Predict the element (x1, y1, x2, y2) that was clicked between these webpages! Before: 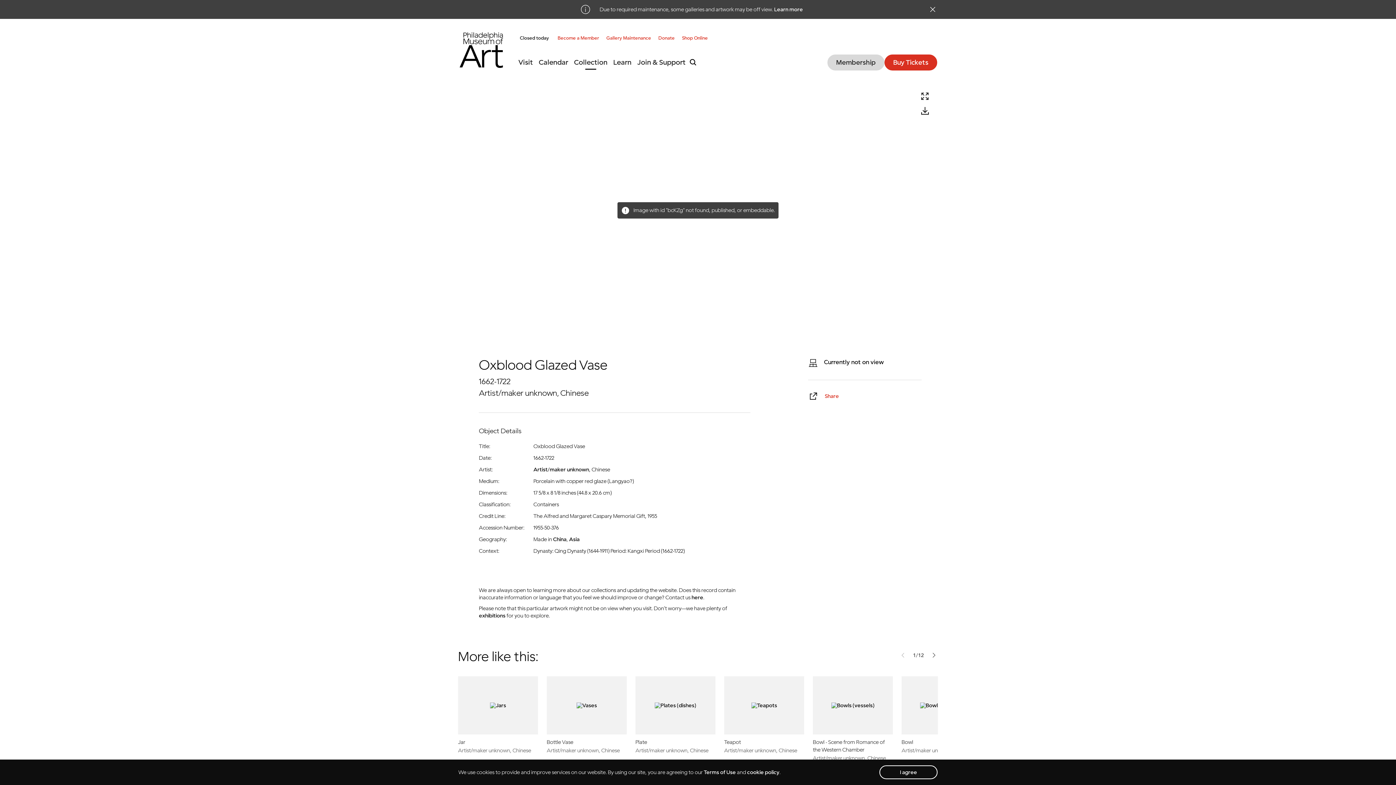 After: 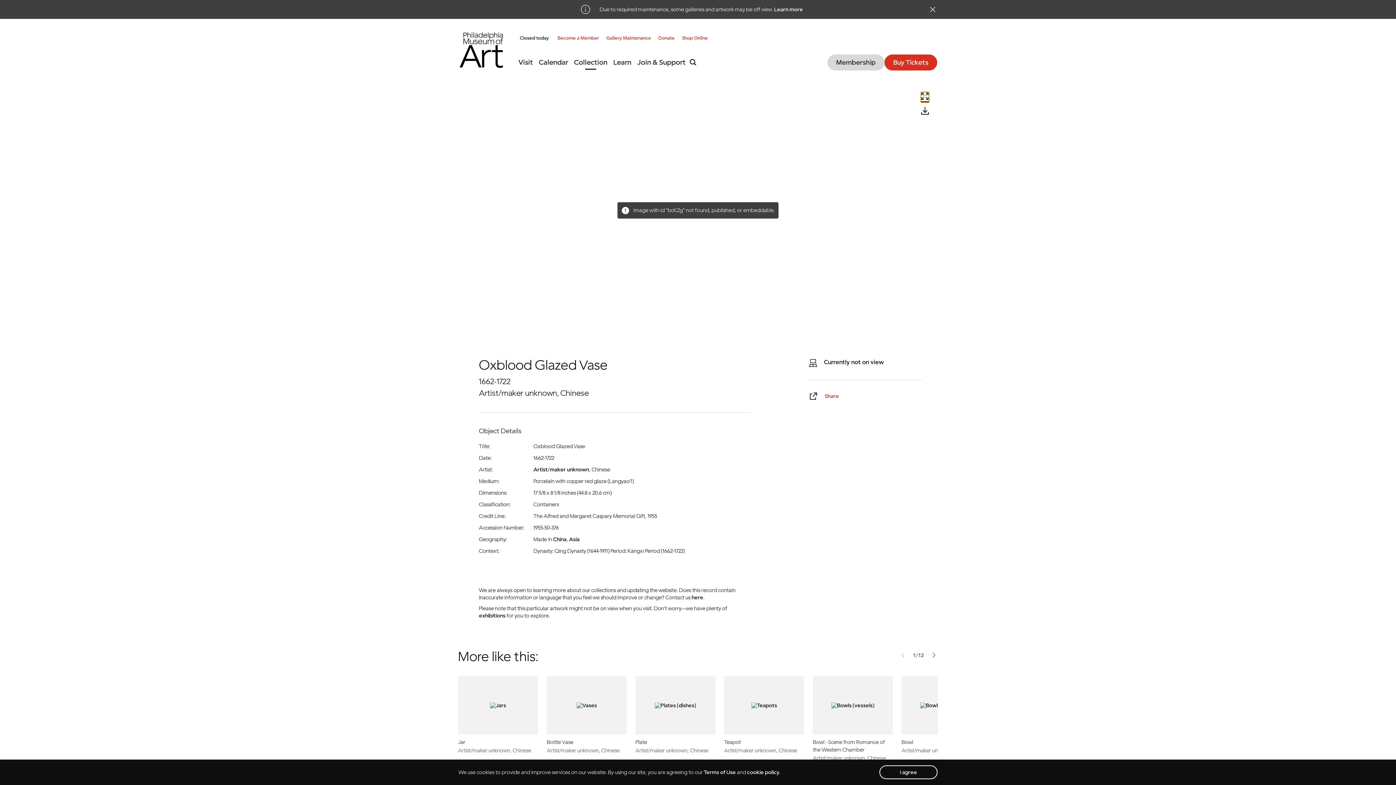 Action: bbox: (921, 92, 929, 100)